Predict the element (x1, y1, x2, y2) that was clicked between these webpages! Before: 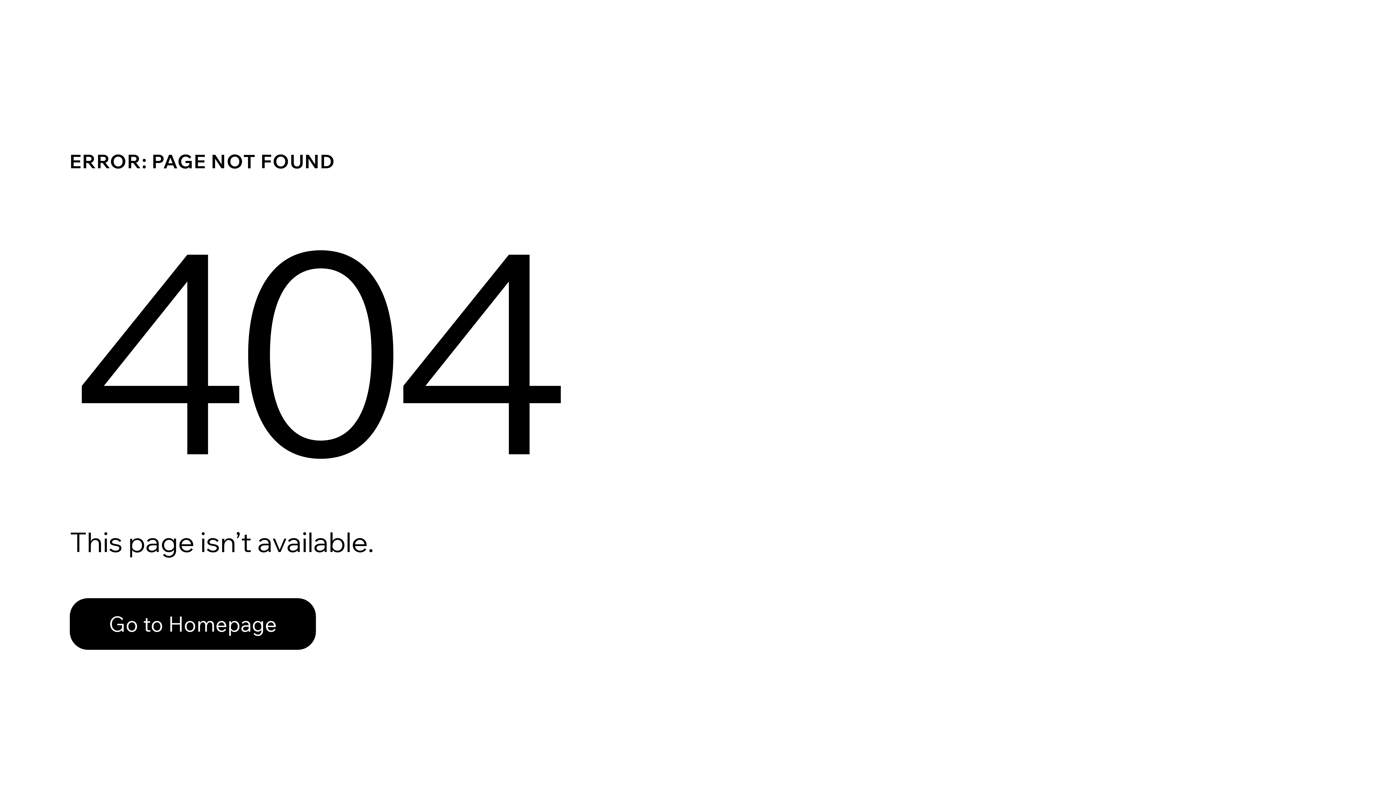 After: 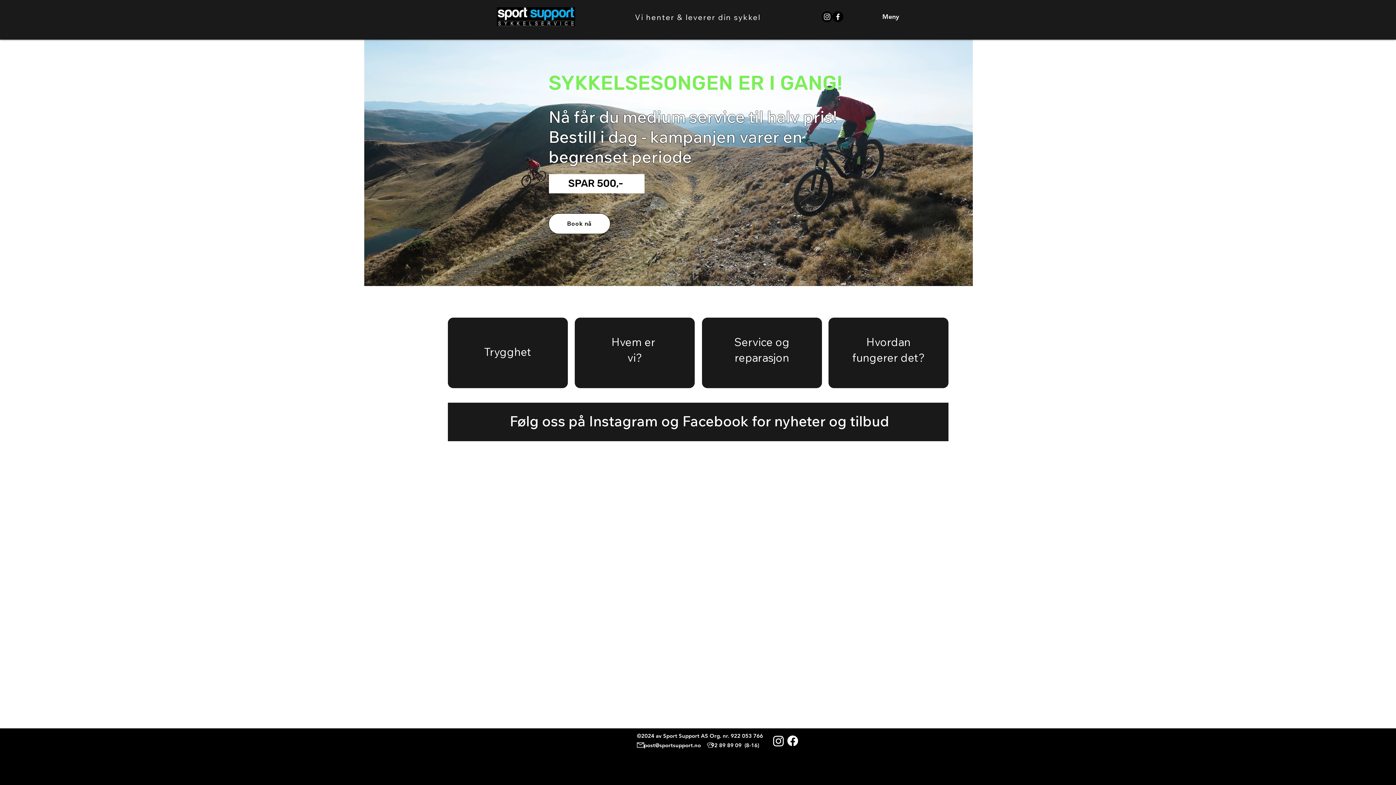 Action: label: Go to Homepage bbox: (69, 582, 768, 659)